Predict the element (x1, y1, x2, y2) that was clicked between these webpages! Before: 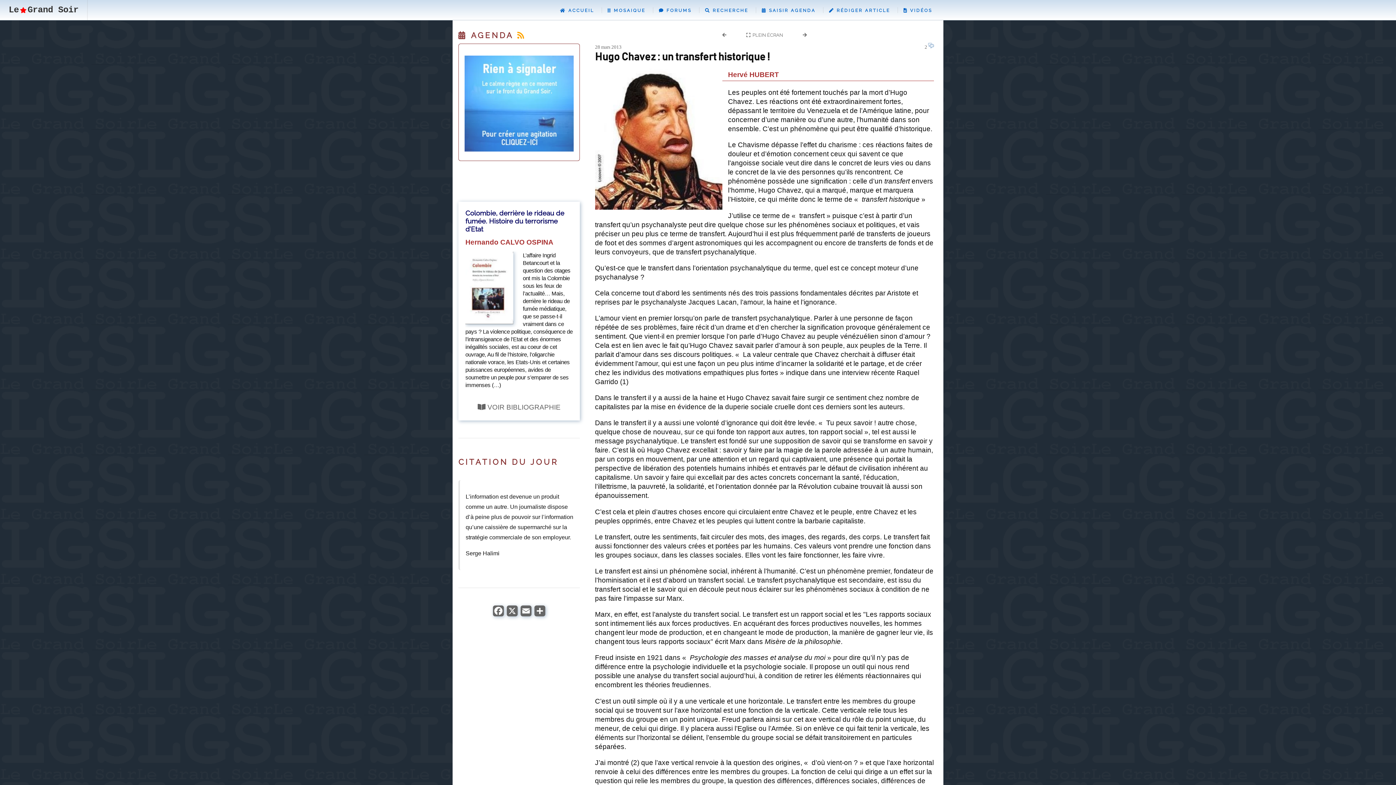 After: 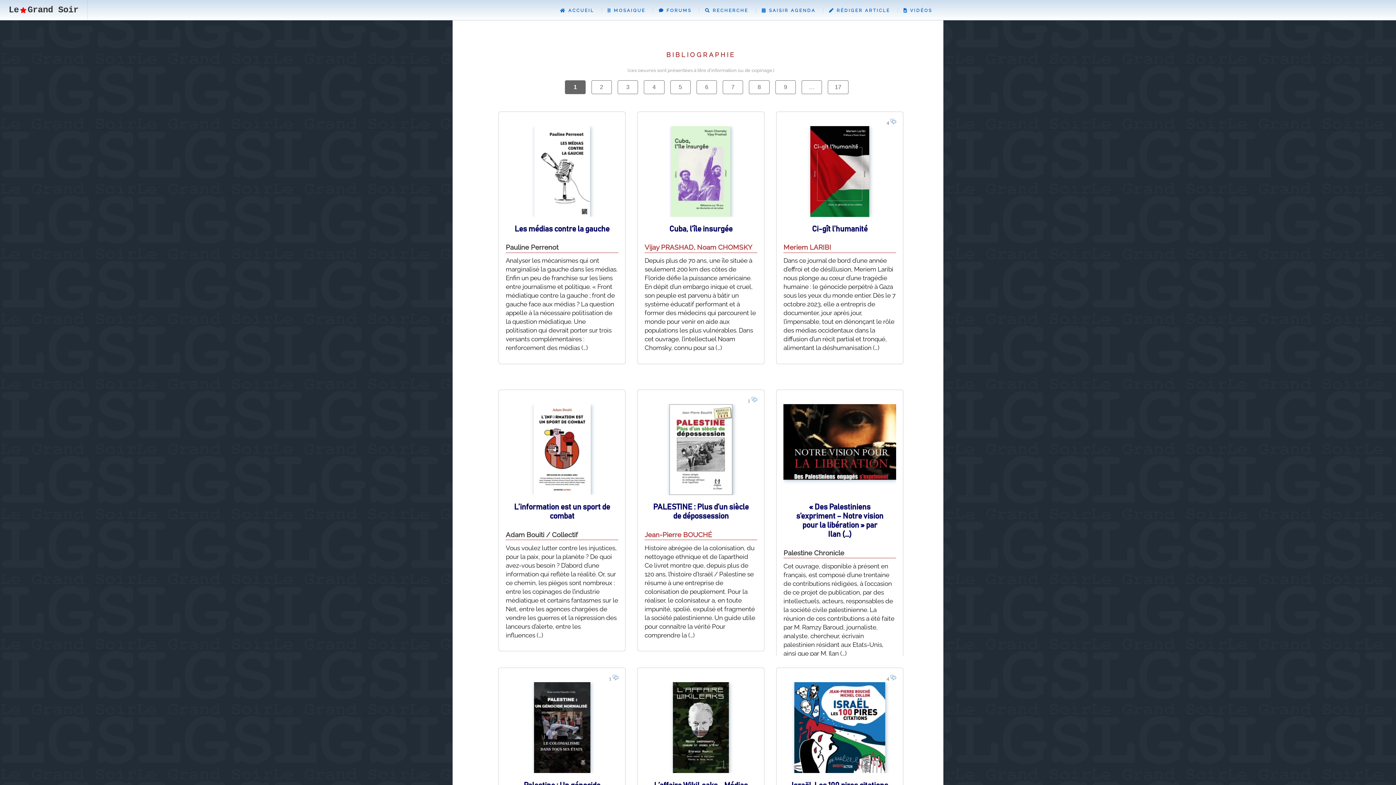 Action: label:  VOIR BIBLIOGRAPHIE bbox: (477, 403, 560, 411)